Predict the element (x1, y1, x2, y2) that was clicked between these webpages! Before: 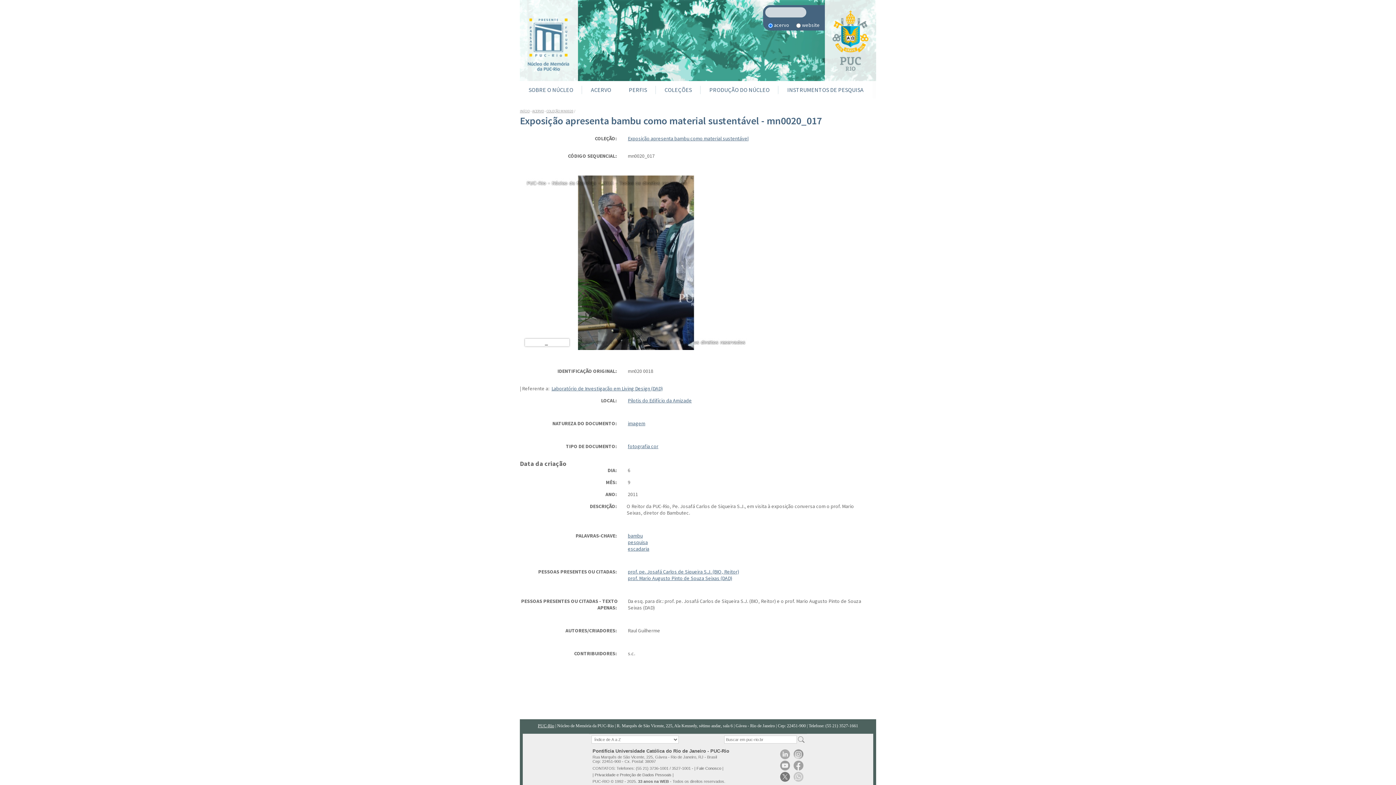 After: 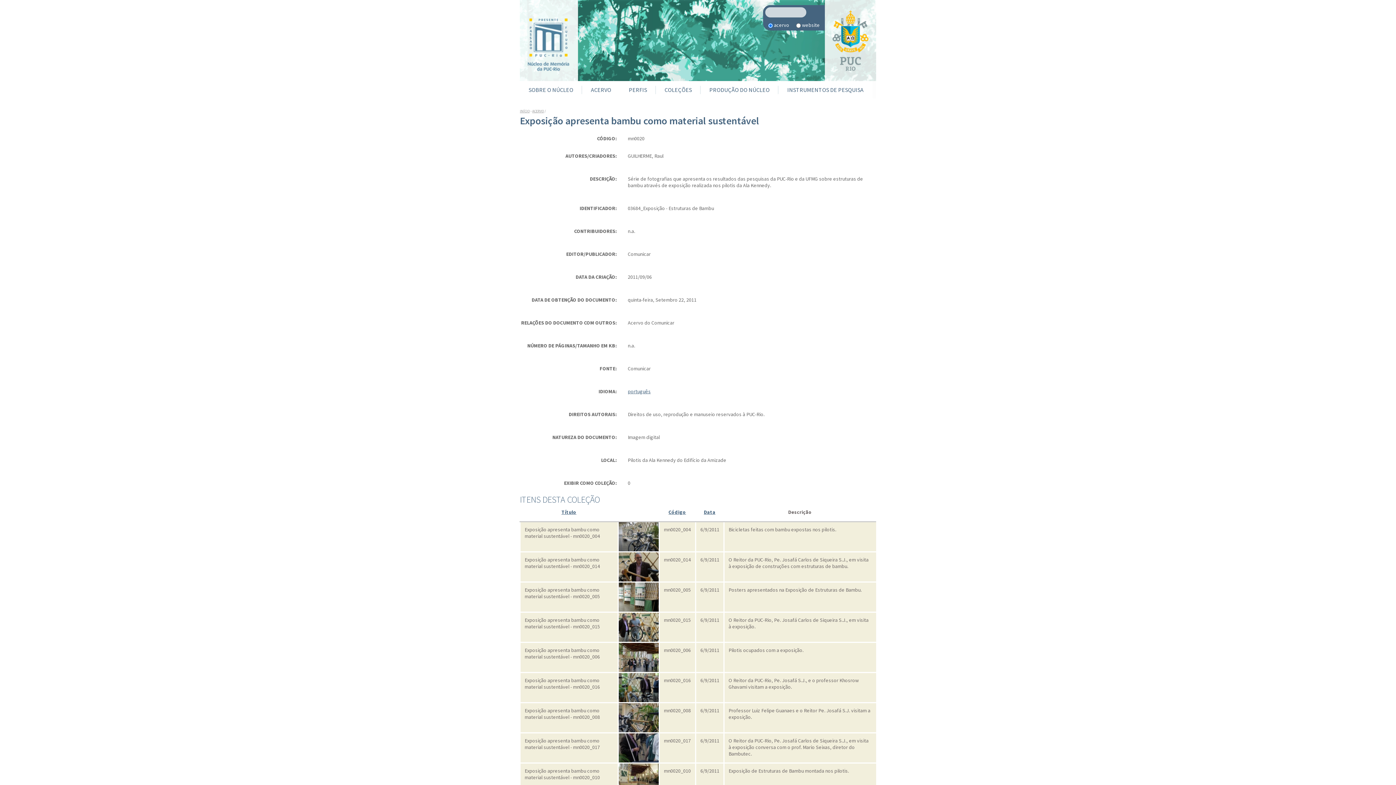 Action: bbox: (628, 135, 748, 141) label: Exposição apresenta bambu como material sustentável